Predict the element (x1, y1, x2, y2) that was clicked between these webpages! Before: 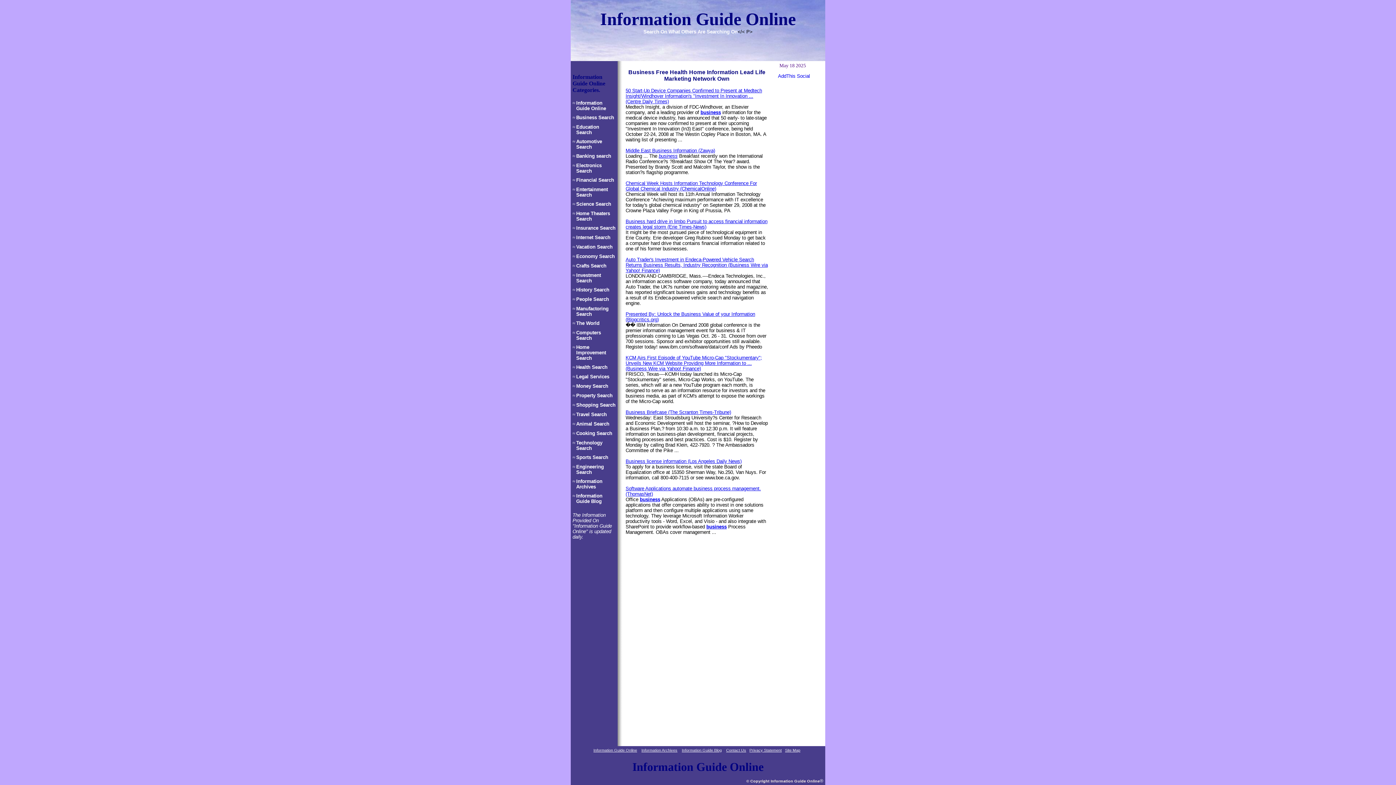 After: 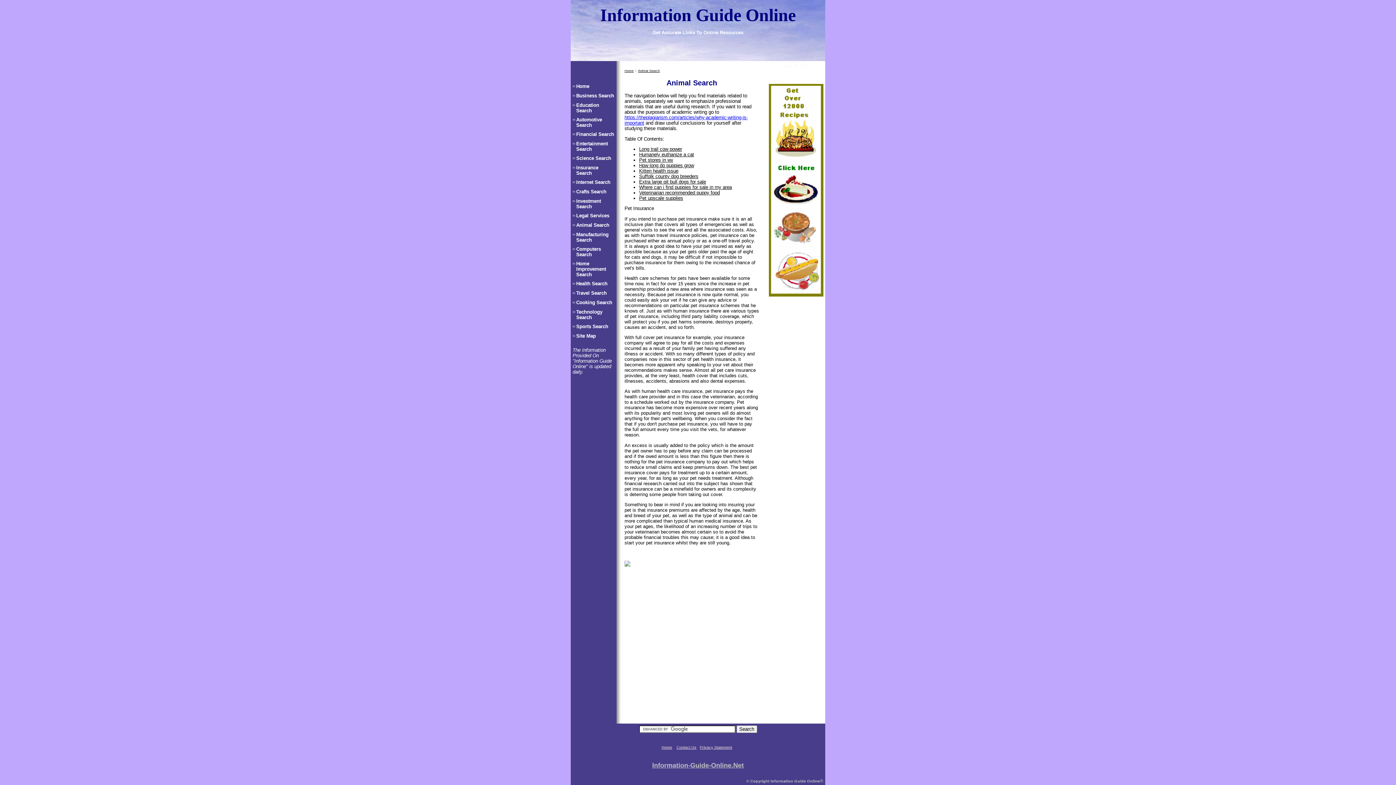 Action: label: Animal Search bbox: (576, 421, 609, 426)